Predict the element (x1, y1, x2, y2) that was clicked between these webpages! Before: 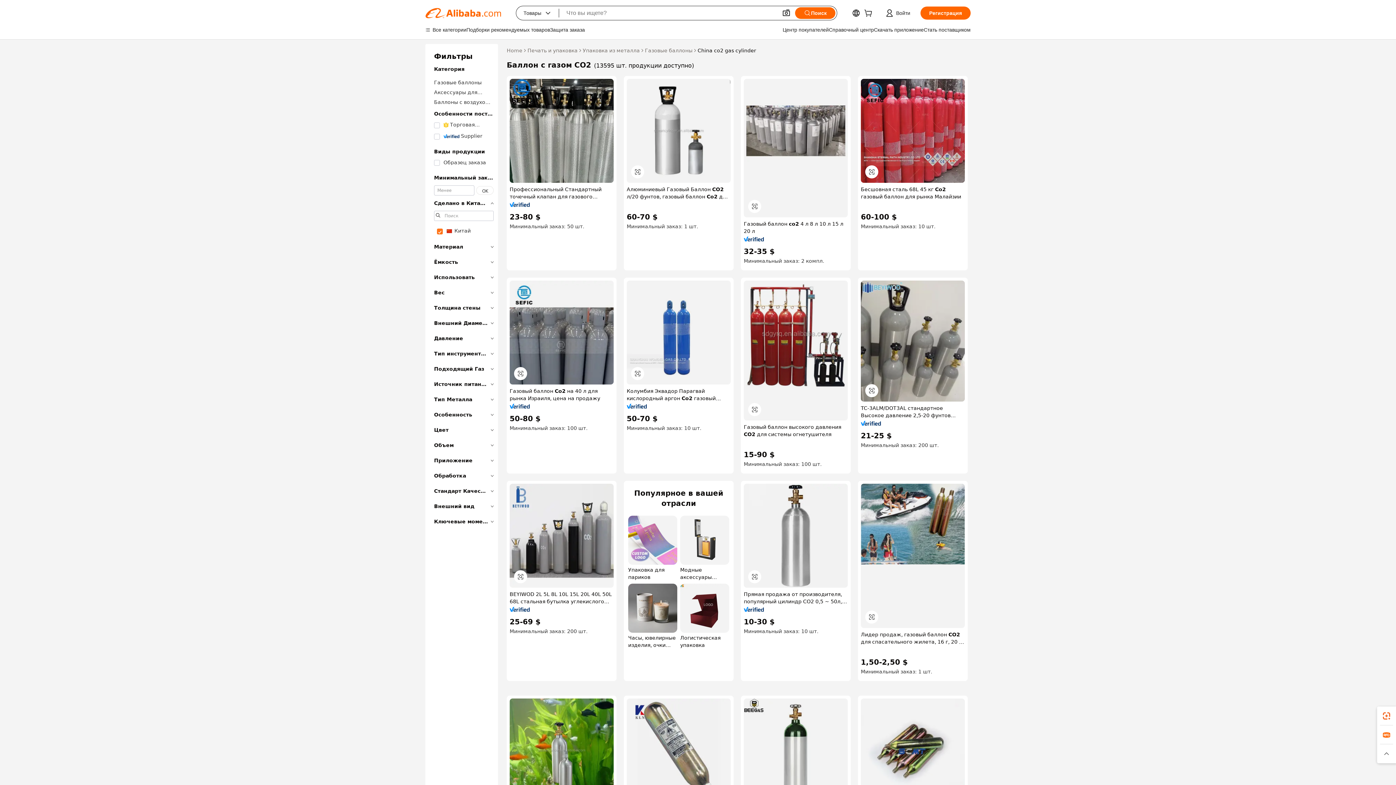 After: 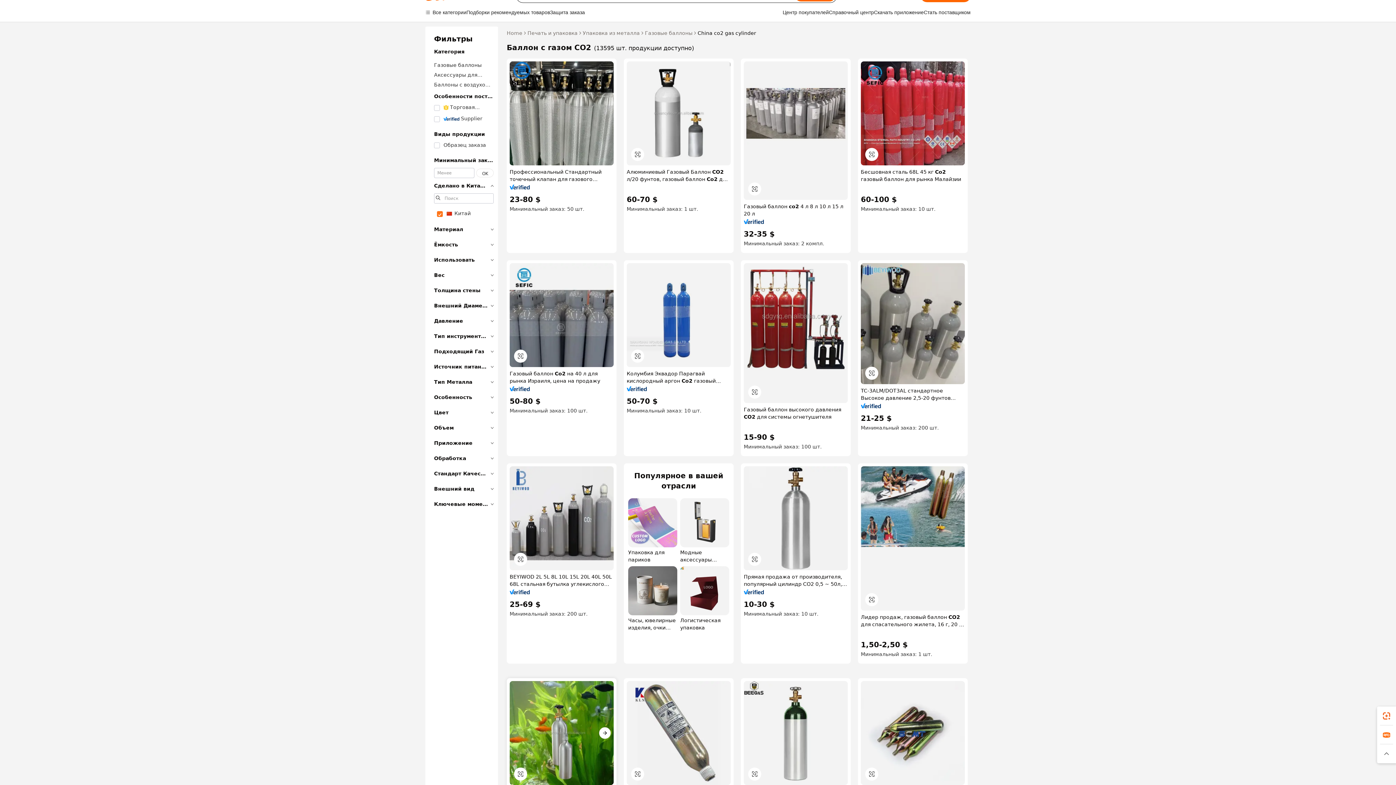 Action: bbox: (509, 699, 613, 803)